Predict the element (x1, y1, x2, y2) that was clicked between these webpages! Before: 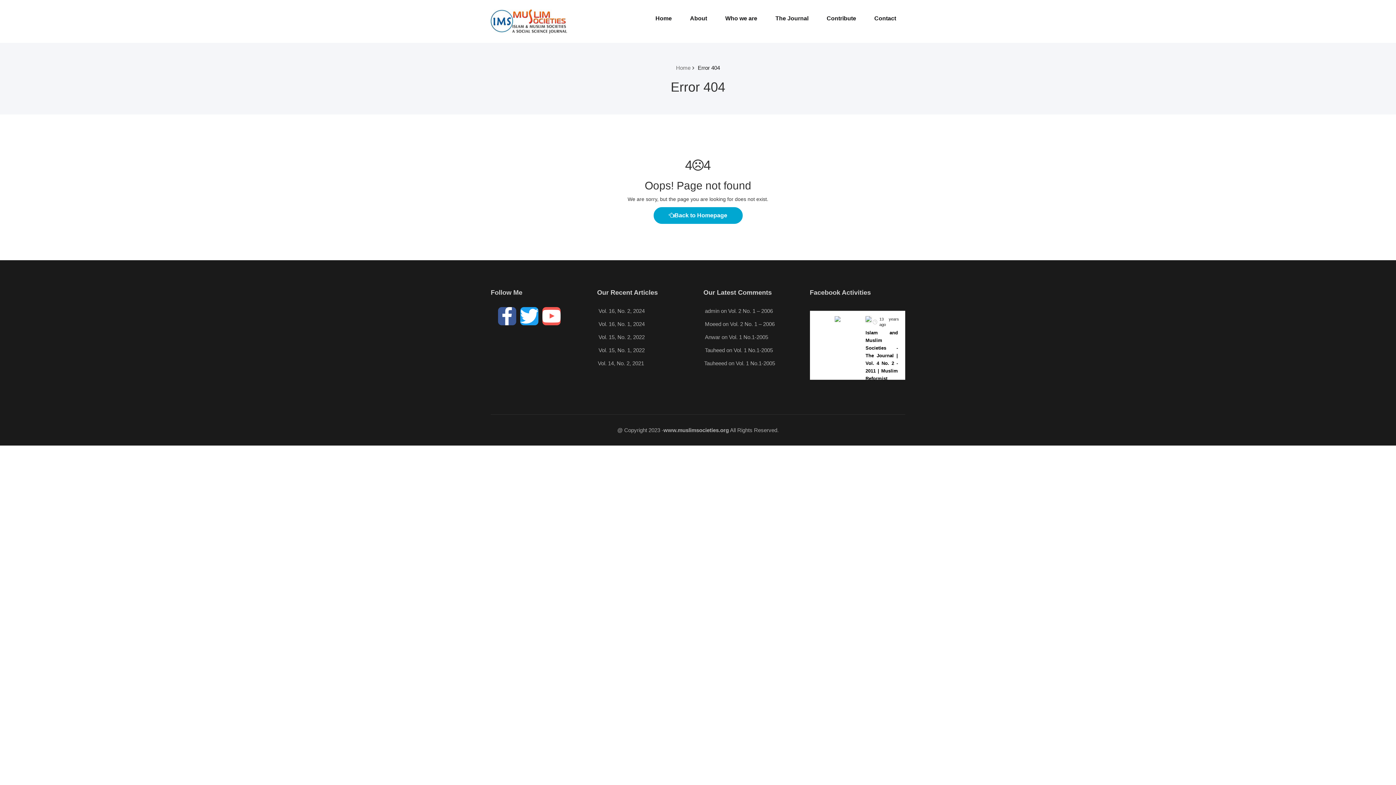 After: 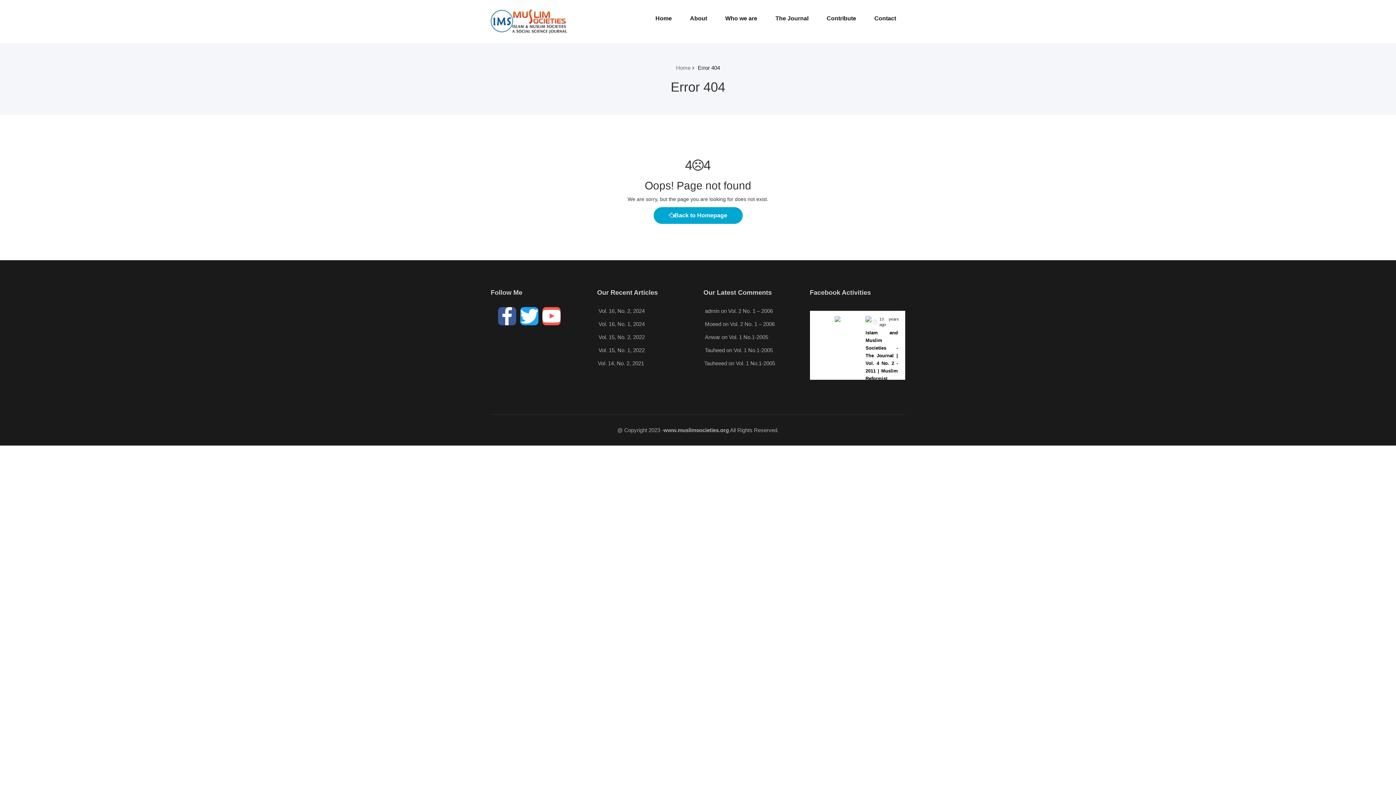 Action: bbox: (834, 315, 840, 321)